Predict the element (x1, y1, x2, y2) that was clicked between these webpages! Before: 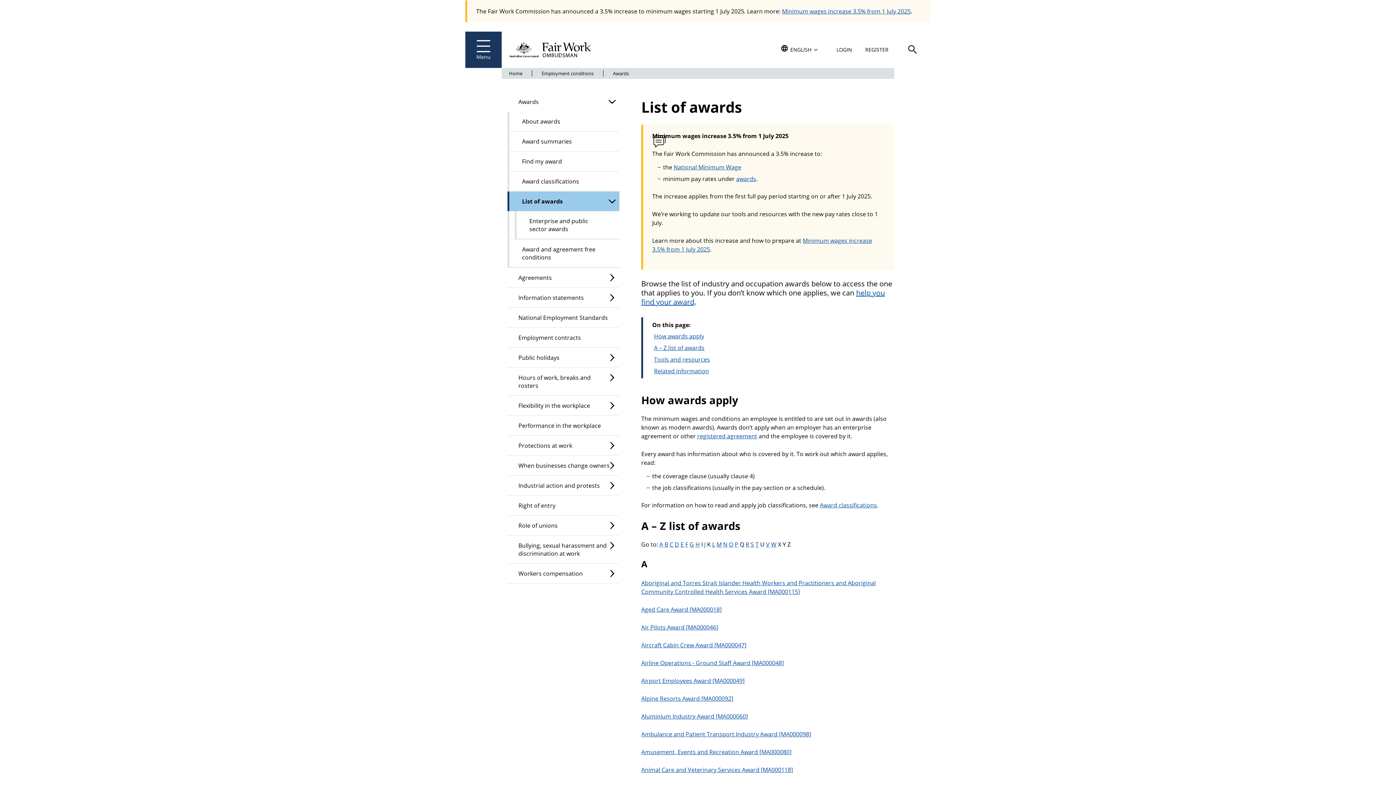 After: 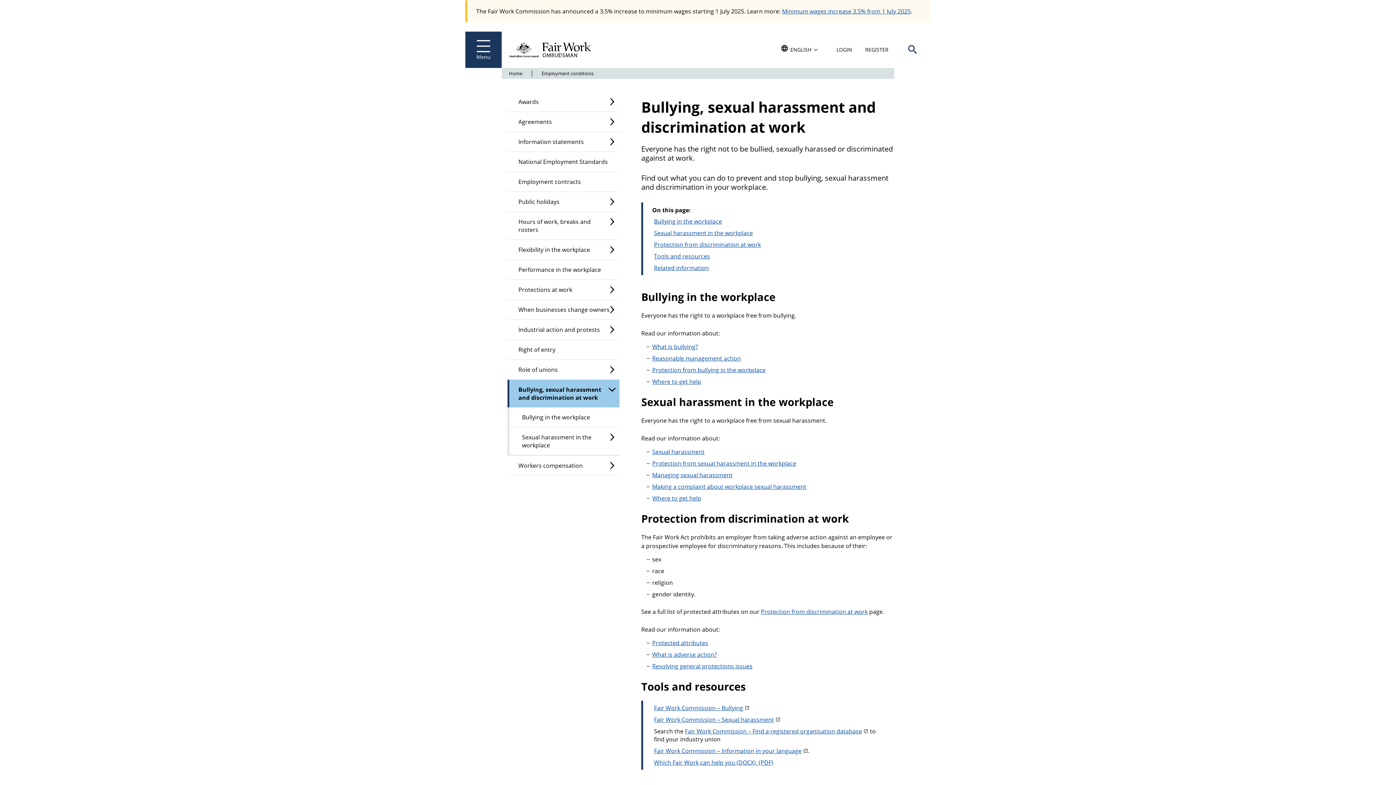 Action: label: Bullying, sexual harassment and discrimination at work bbox: (507, 536, 619, 563)